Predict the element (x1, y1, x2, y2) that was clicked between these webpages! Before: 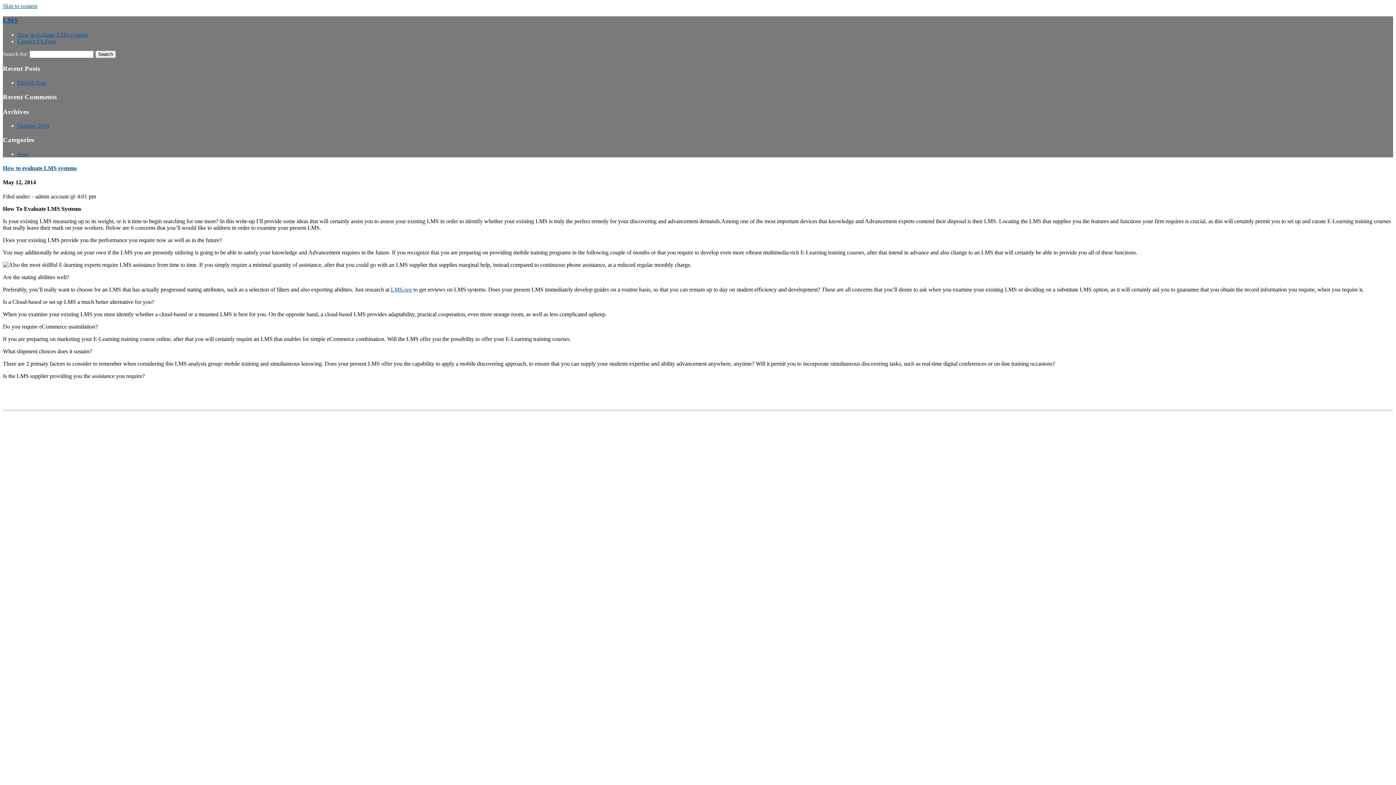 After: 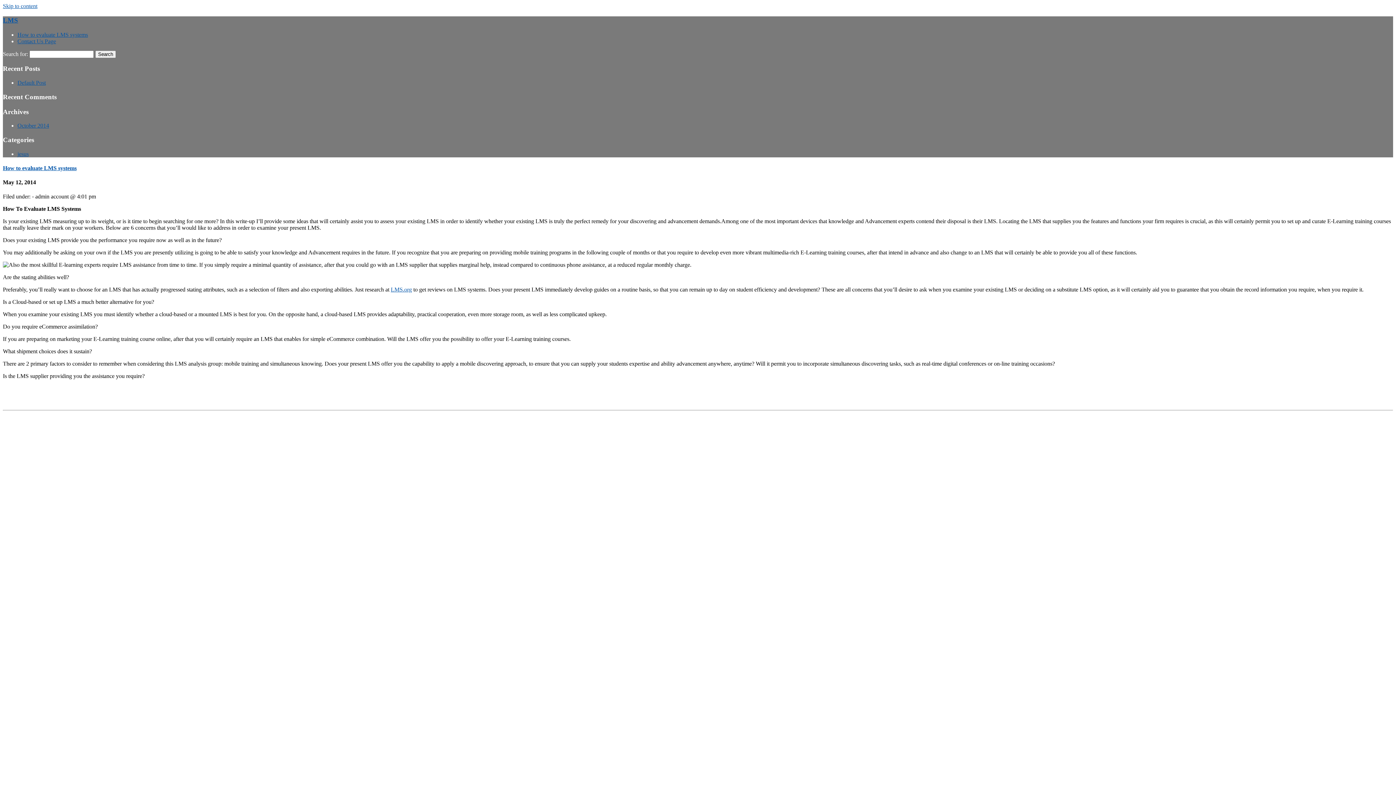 Action: bbox: (17, 31, 88, 37) label: How to evaluate LMS systems